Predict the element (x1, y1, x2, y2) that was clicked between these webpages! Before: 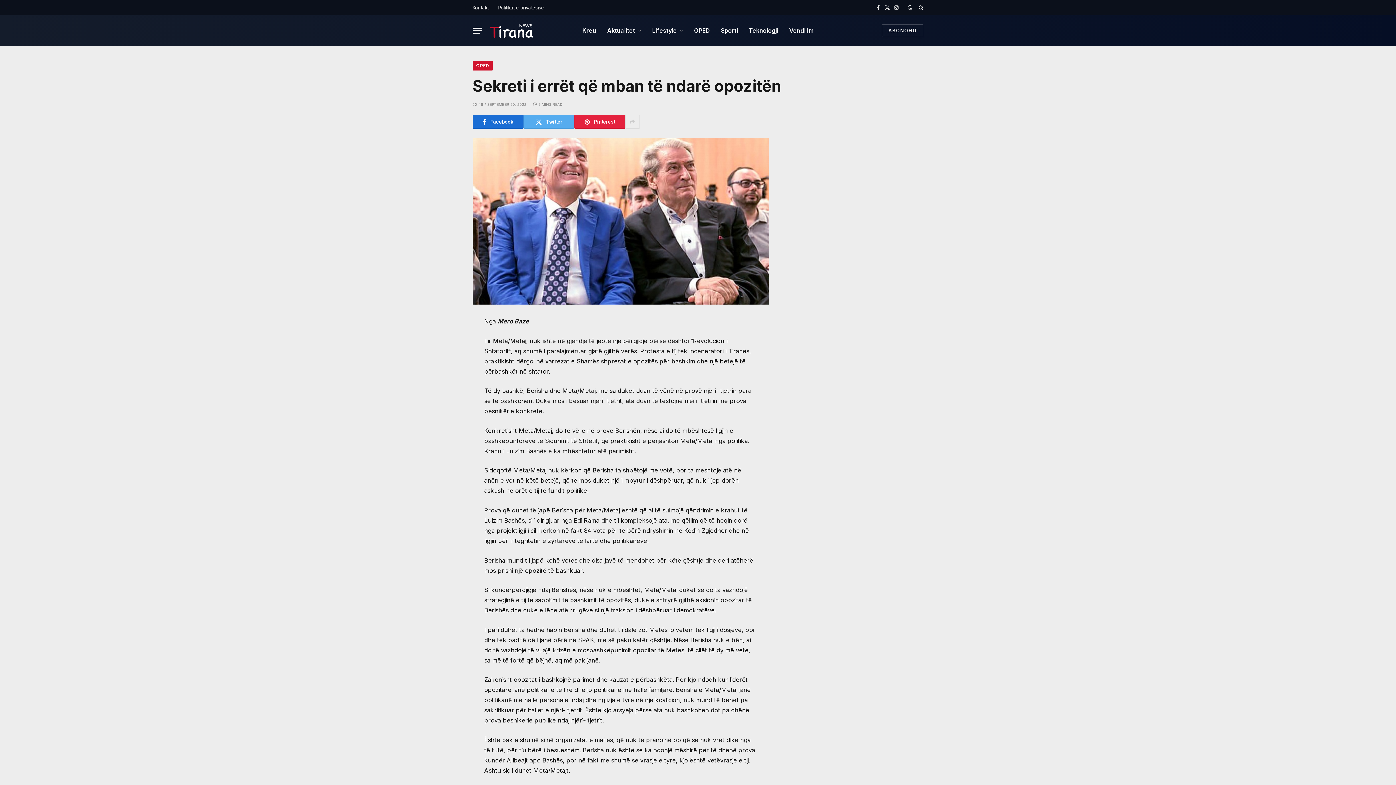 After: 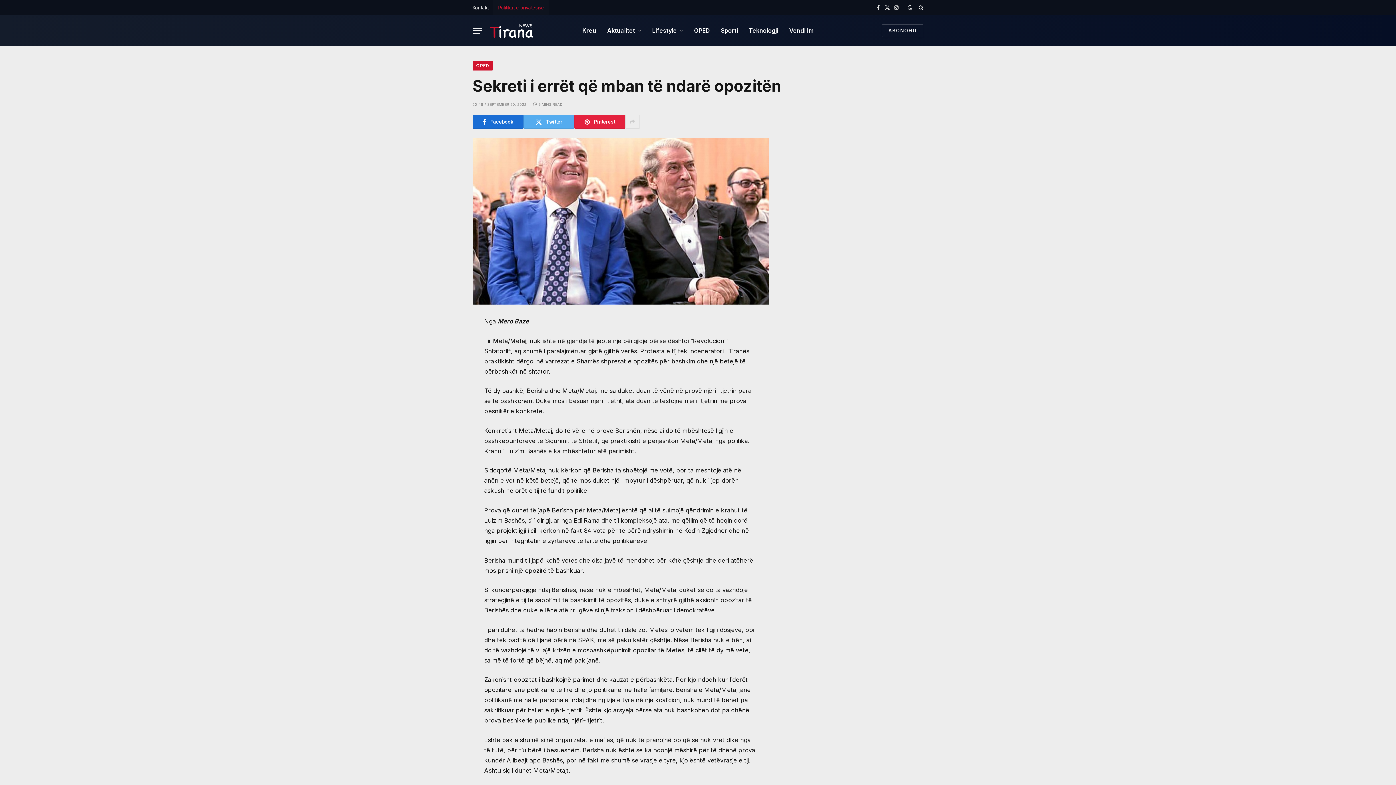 Action: bbox: (493, 0, 548, 15) label: Politikat e privatesise